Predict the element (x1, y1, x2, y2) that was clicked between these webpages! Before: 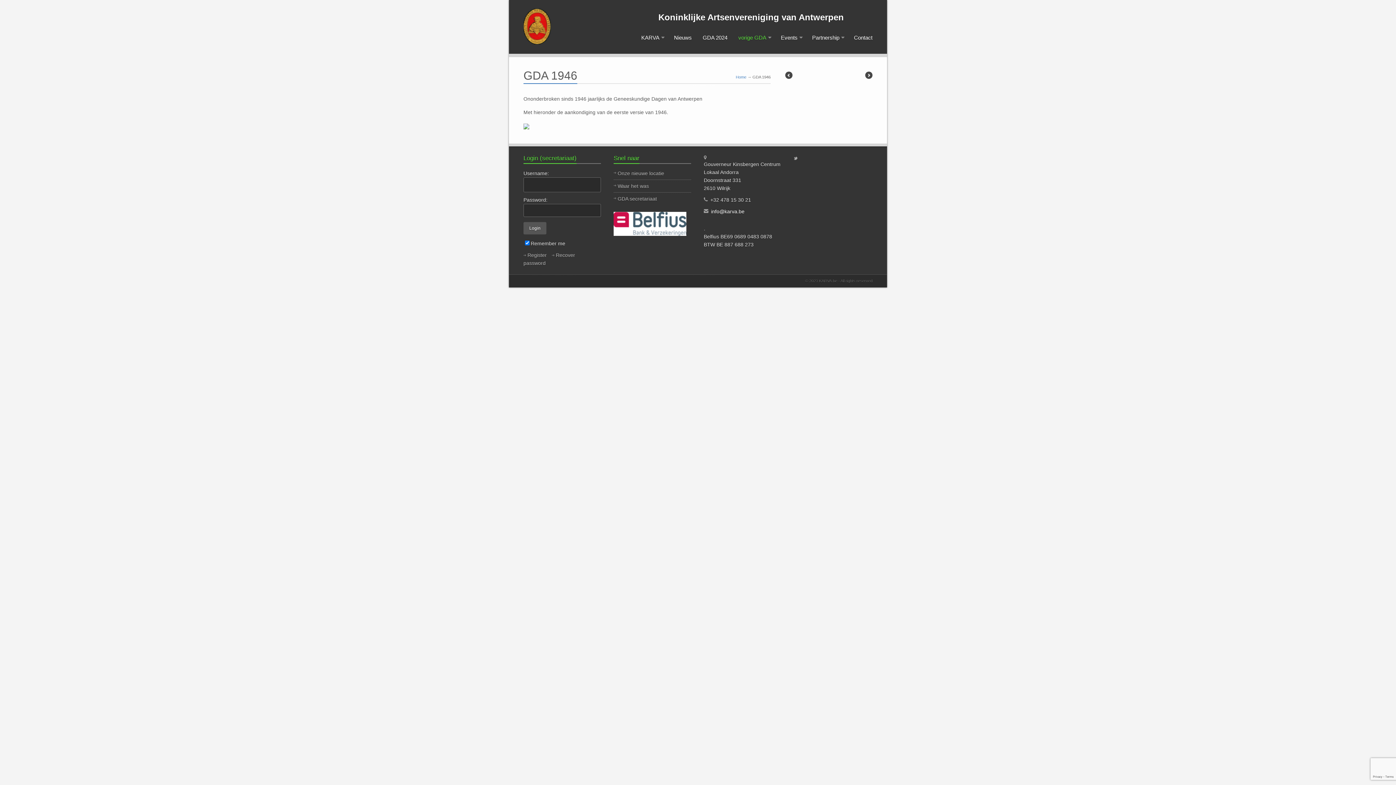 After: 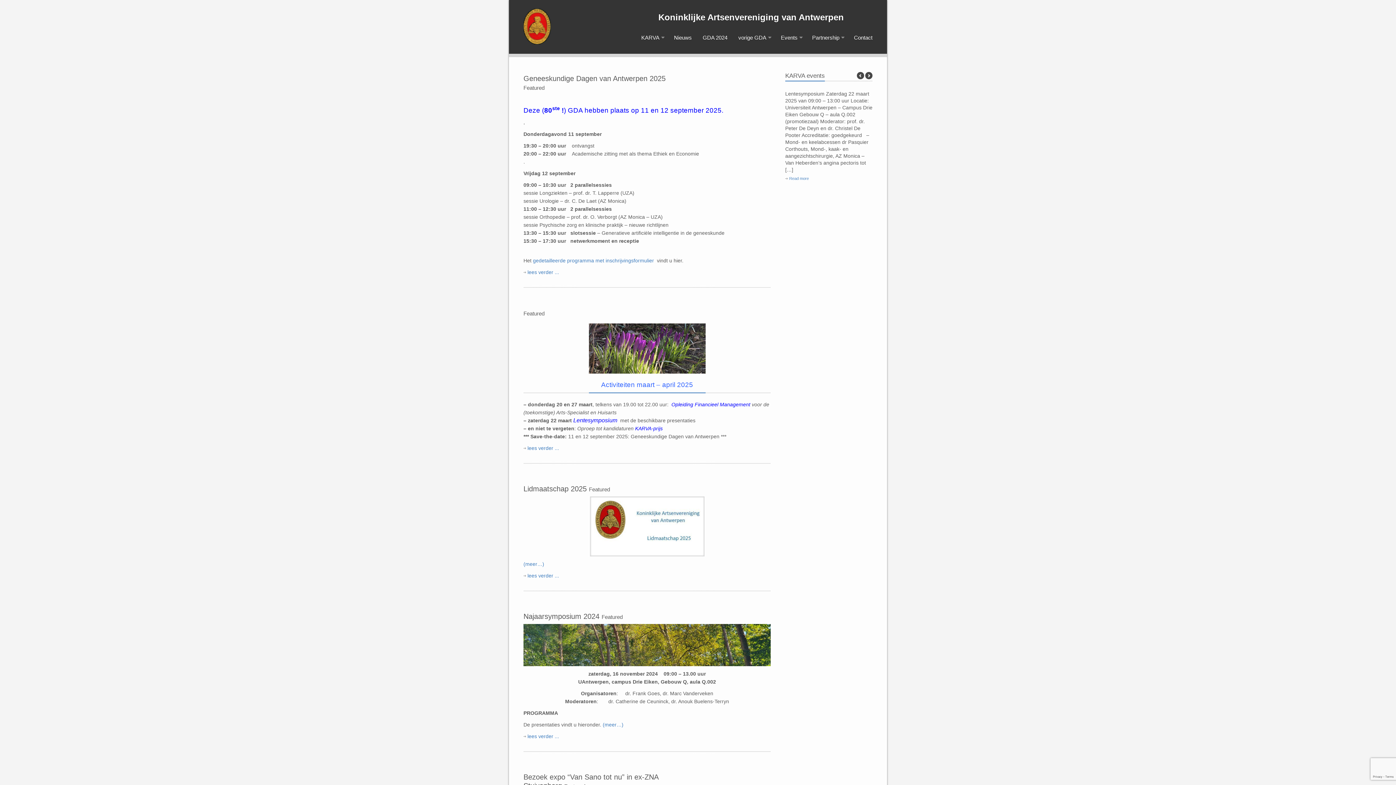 Action: bbox: (736, 74, 746, 79) label: Home